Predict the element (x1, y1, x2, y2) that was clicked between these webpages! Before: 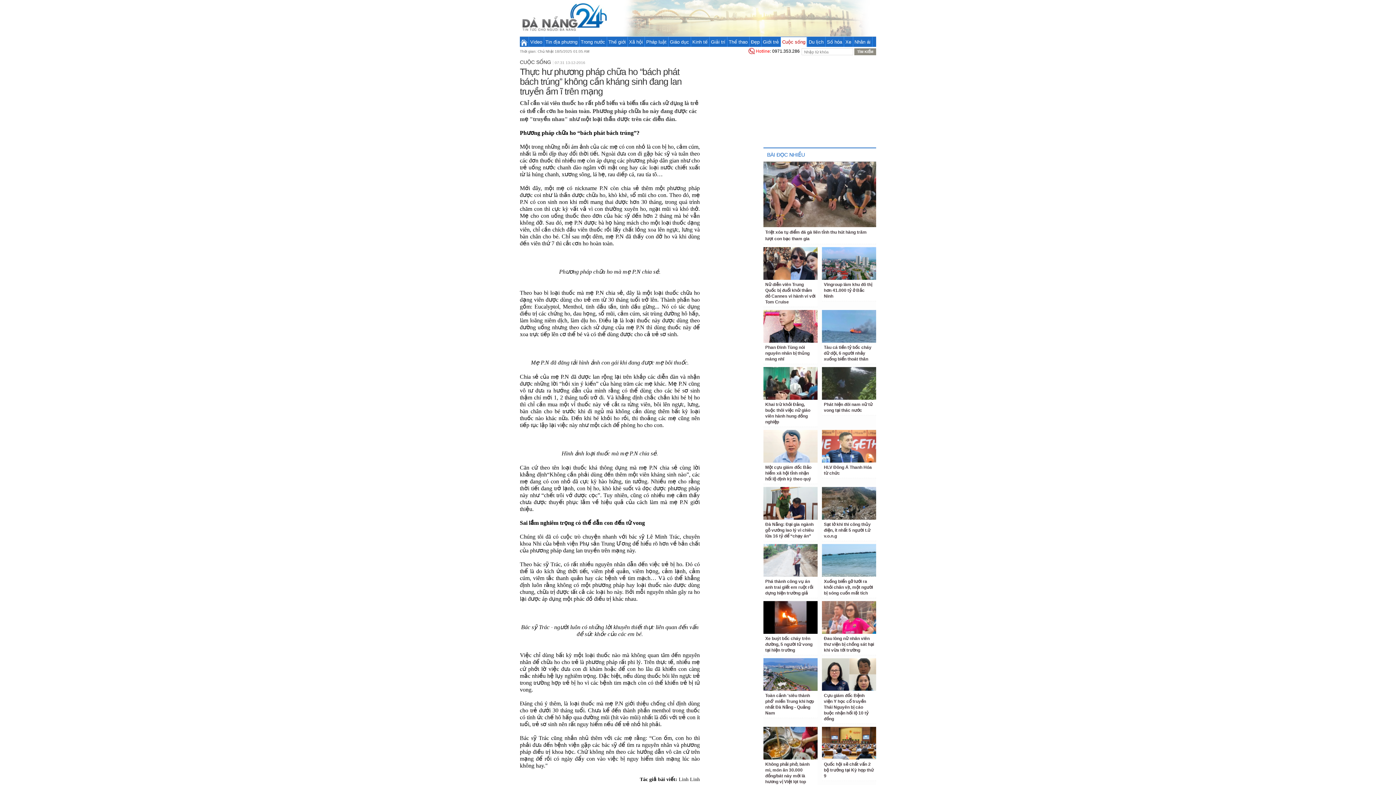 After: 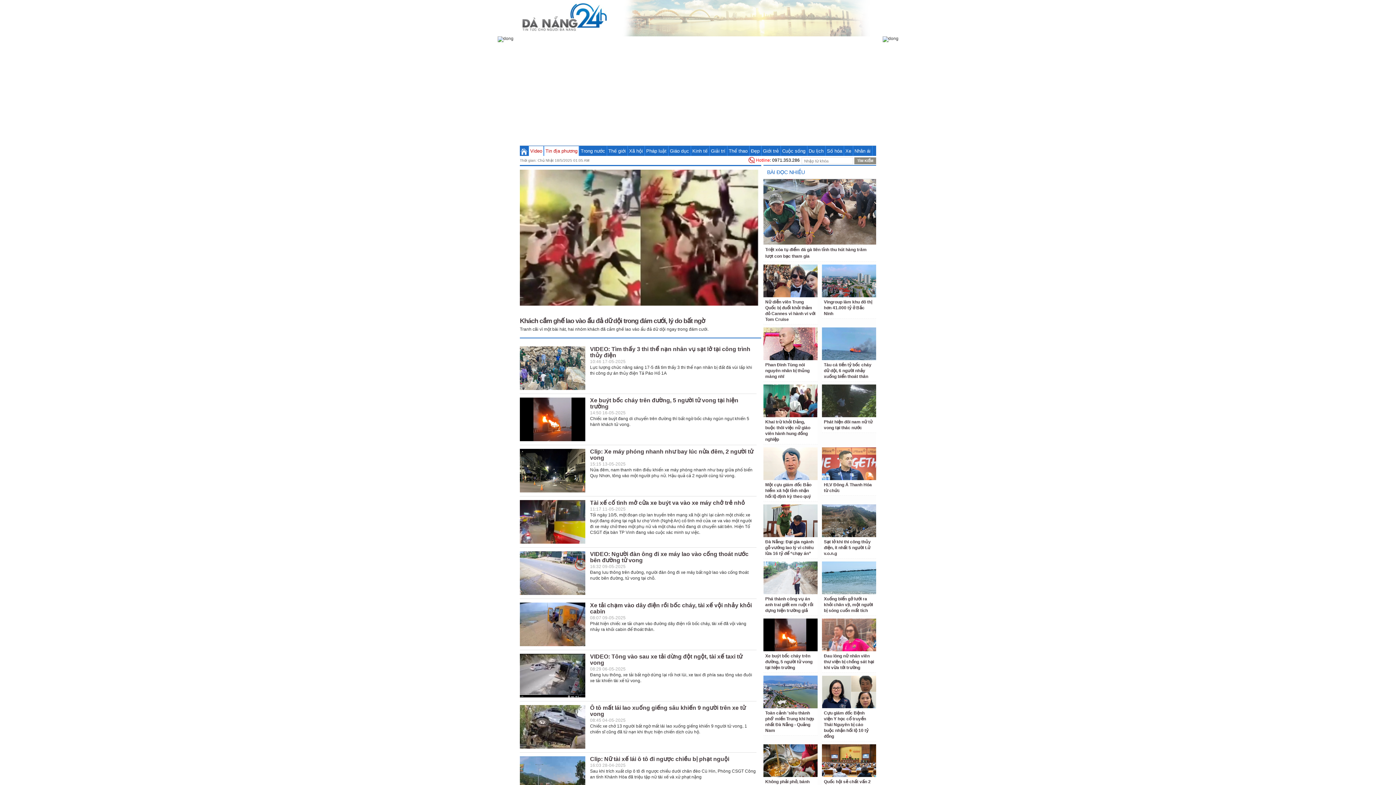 Action: label: Video bbox: (529, 37, 543, 46)